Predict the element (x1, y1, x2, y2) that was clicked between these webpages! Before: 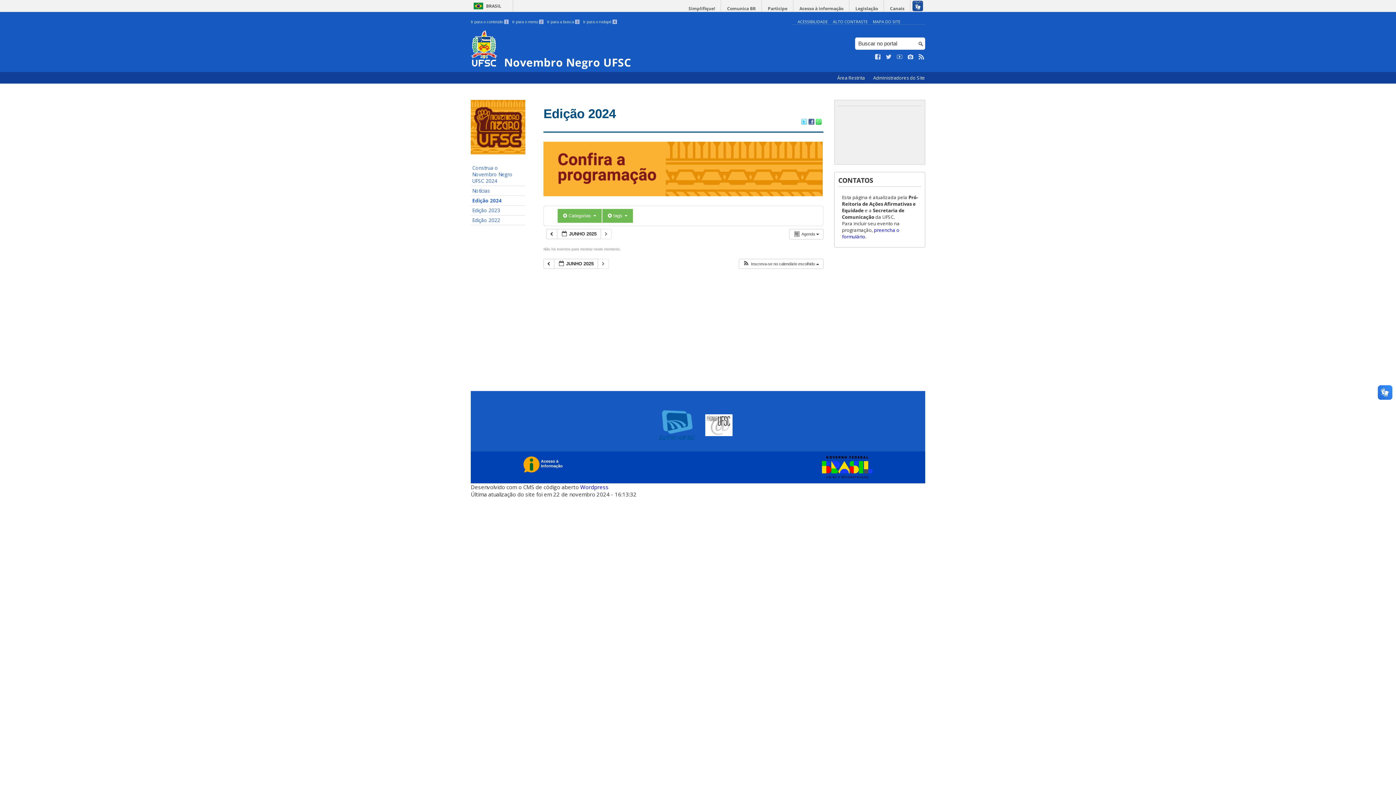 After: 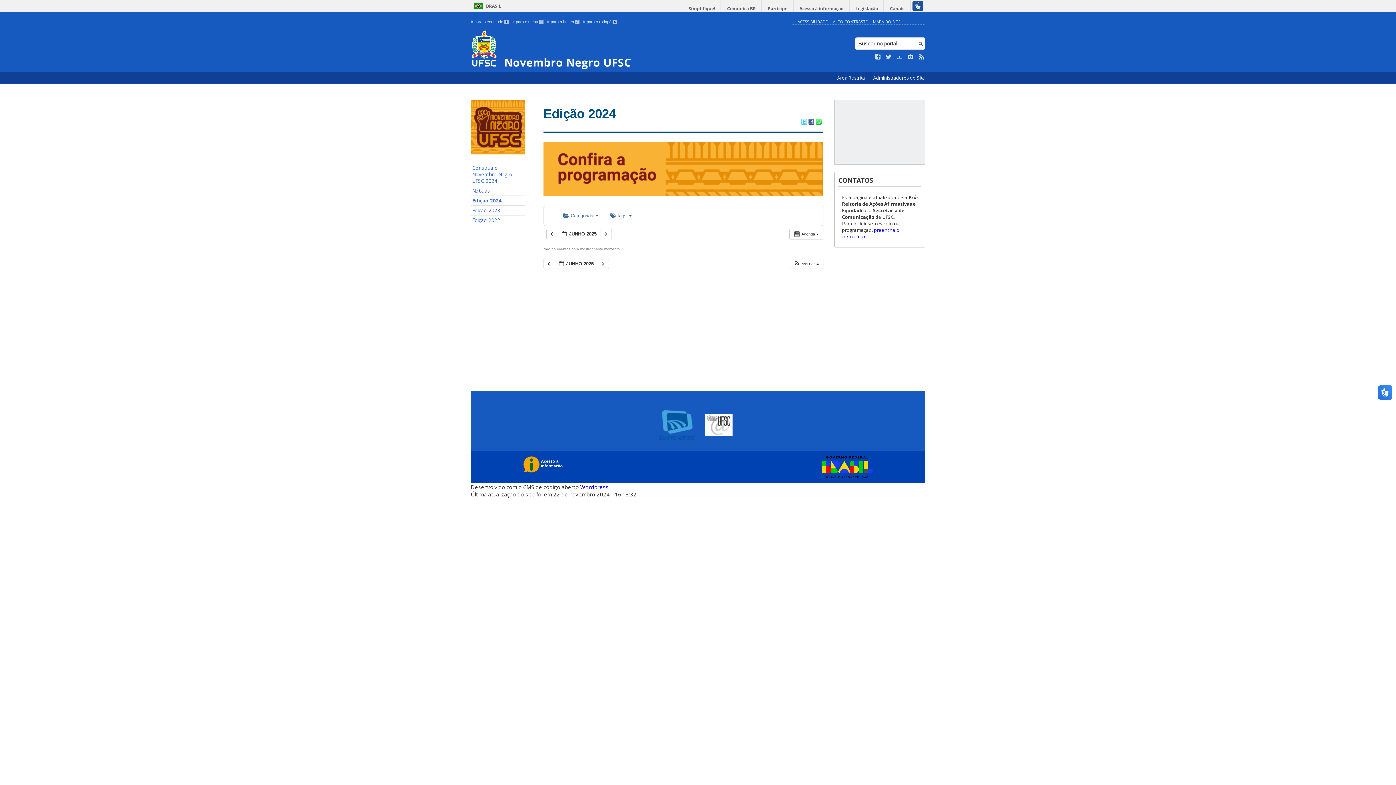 Action: bbox: (543, 106, 616, 120) label: Edição 2024